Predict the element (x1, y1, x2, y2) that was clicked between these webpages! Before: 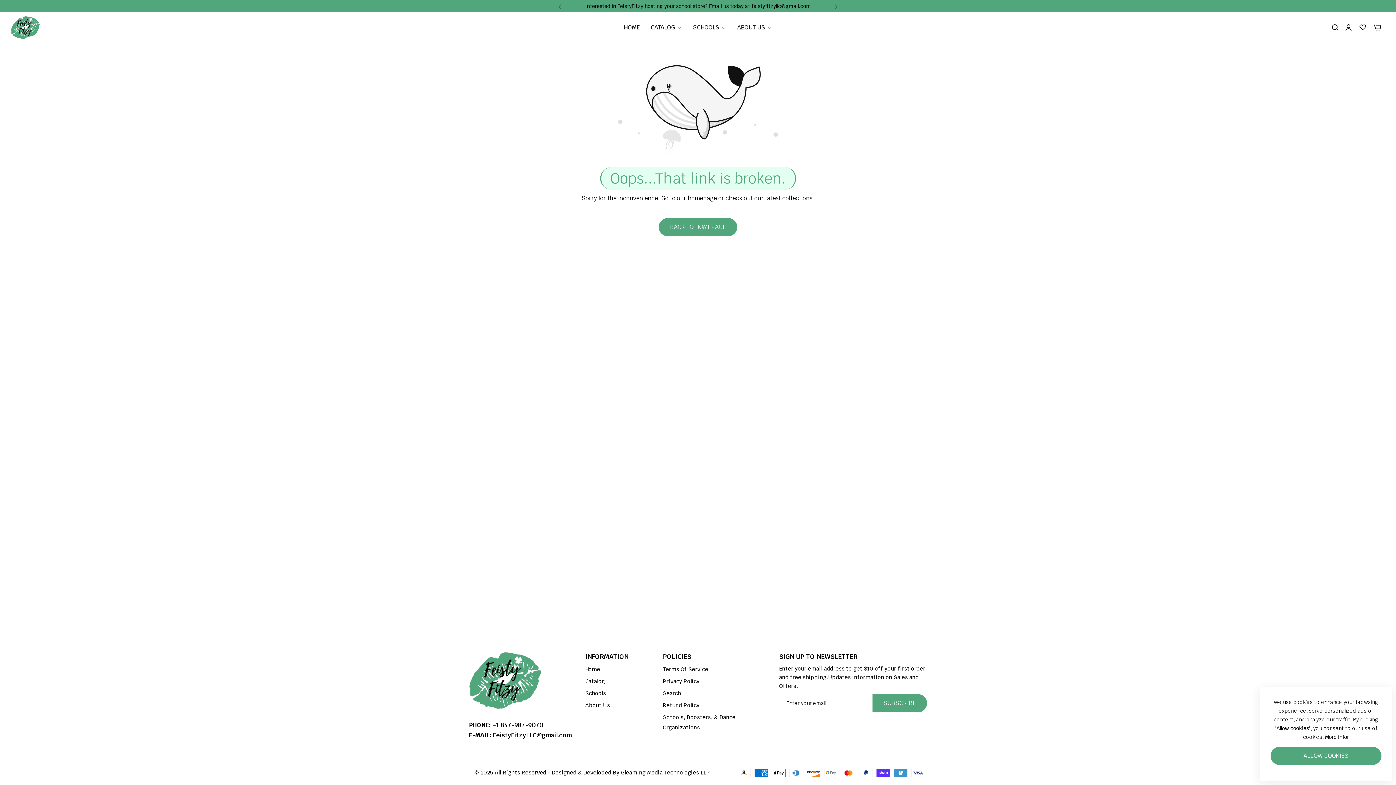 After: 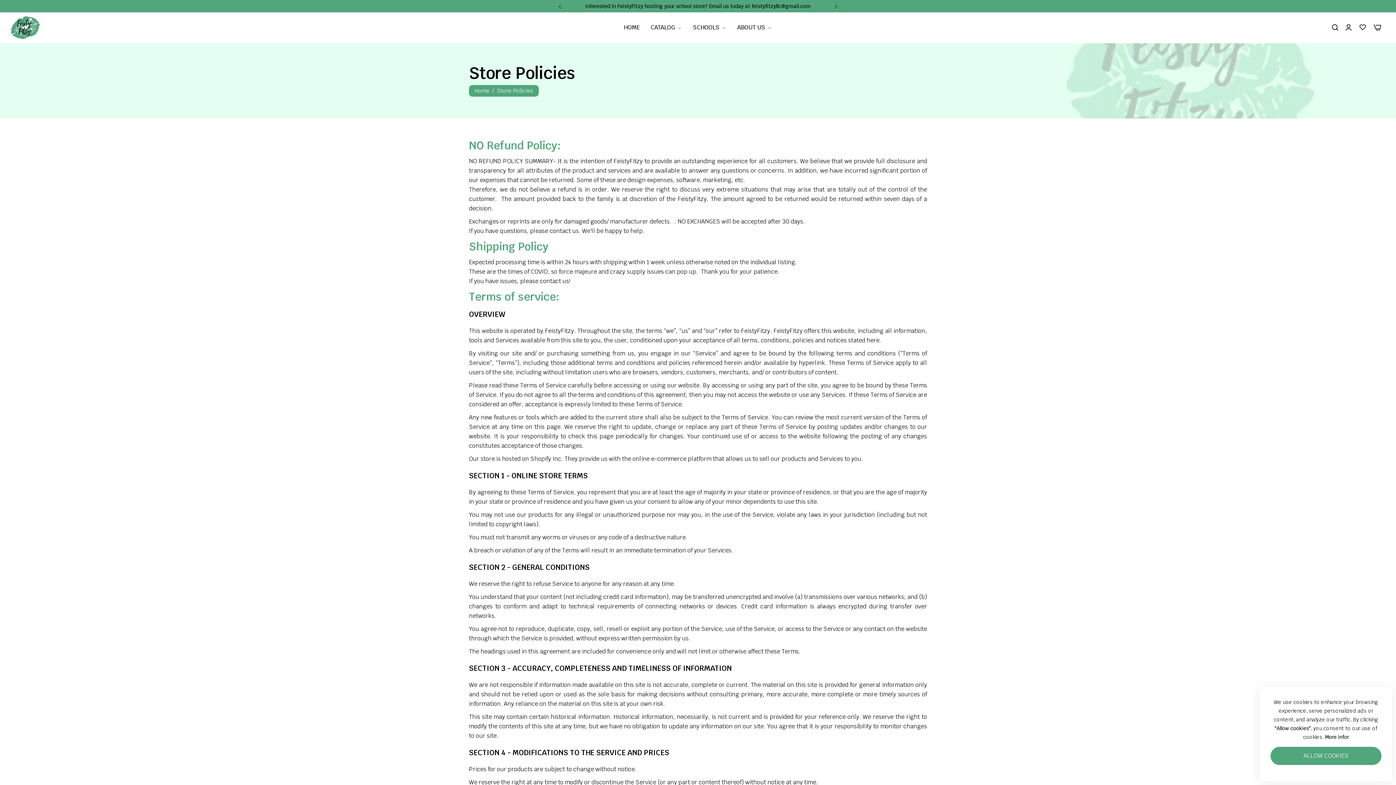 Action: label: Refund Policy bbox: (663, 702, 699, 709)